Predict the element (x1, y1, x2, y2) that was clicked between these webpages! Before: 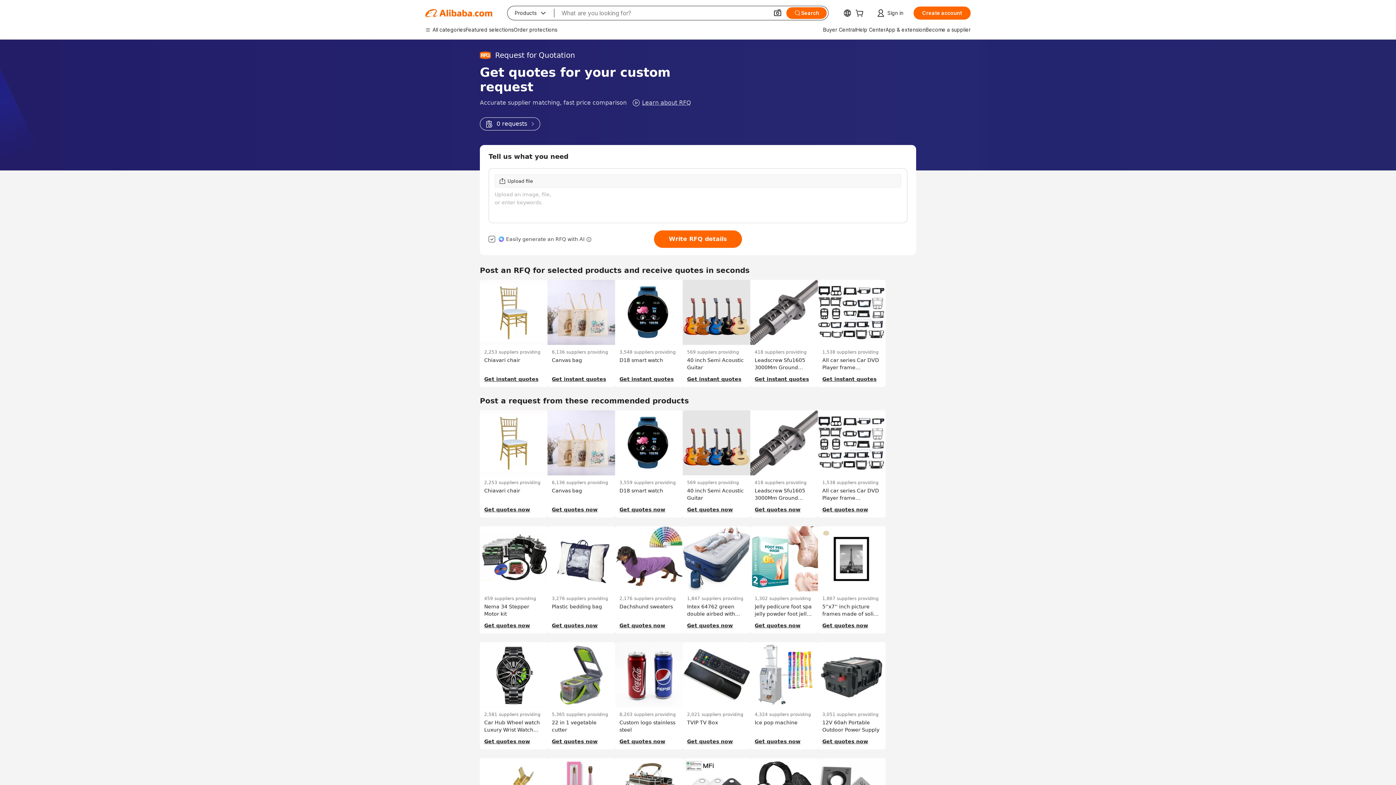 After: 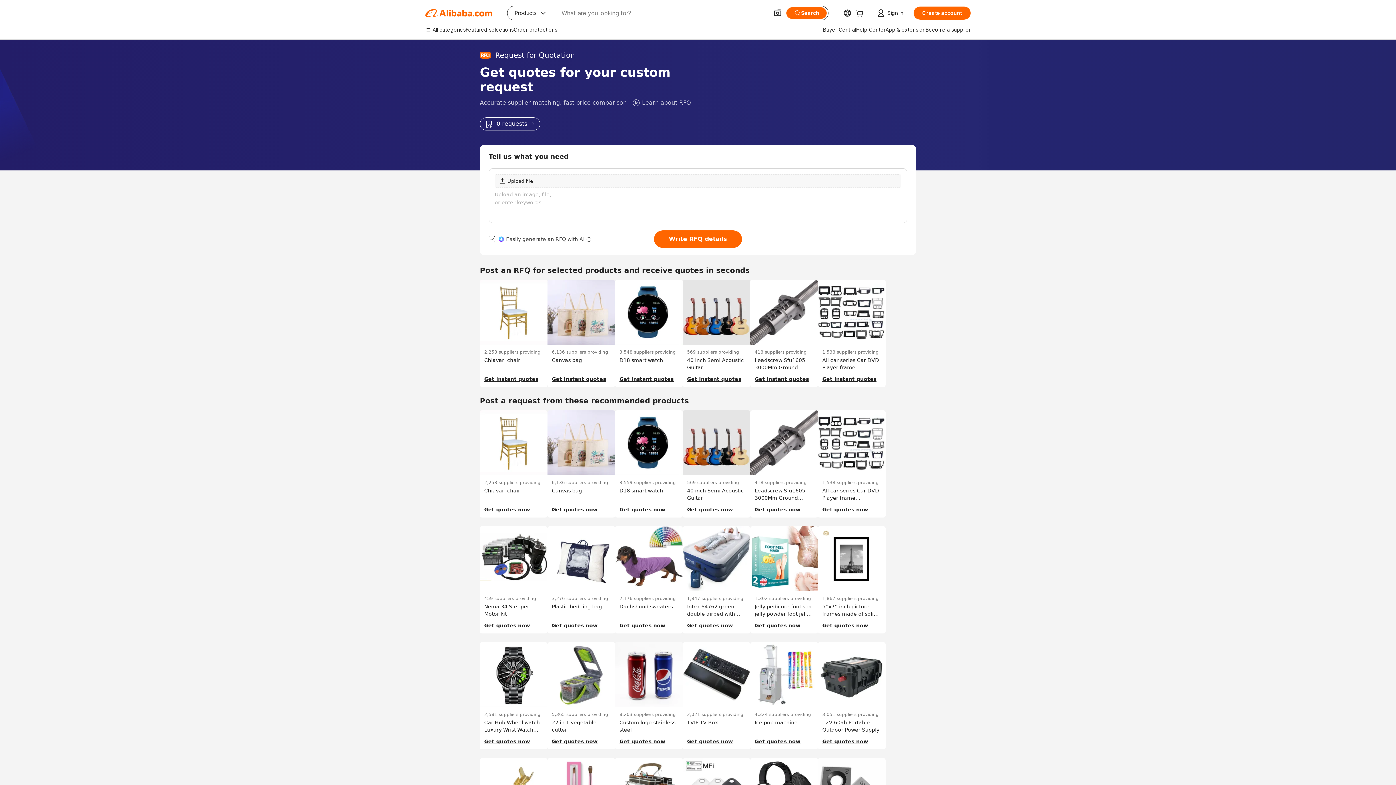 Action: bbox: (480, 117, 540, 130) label: 0 requests